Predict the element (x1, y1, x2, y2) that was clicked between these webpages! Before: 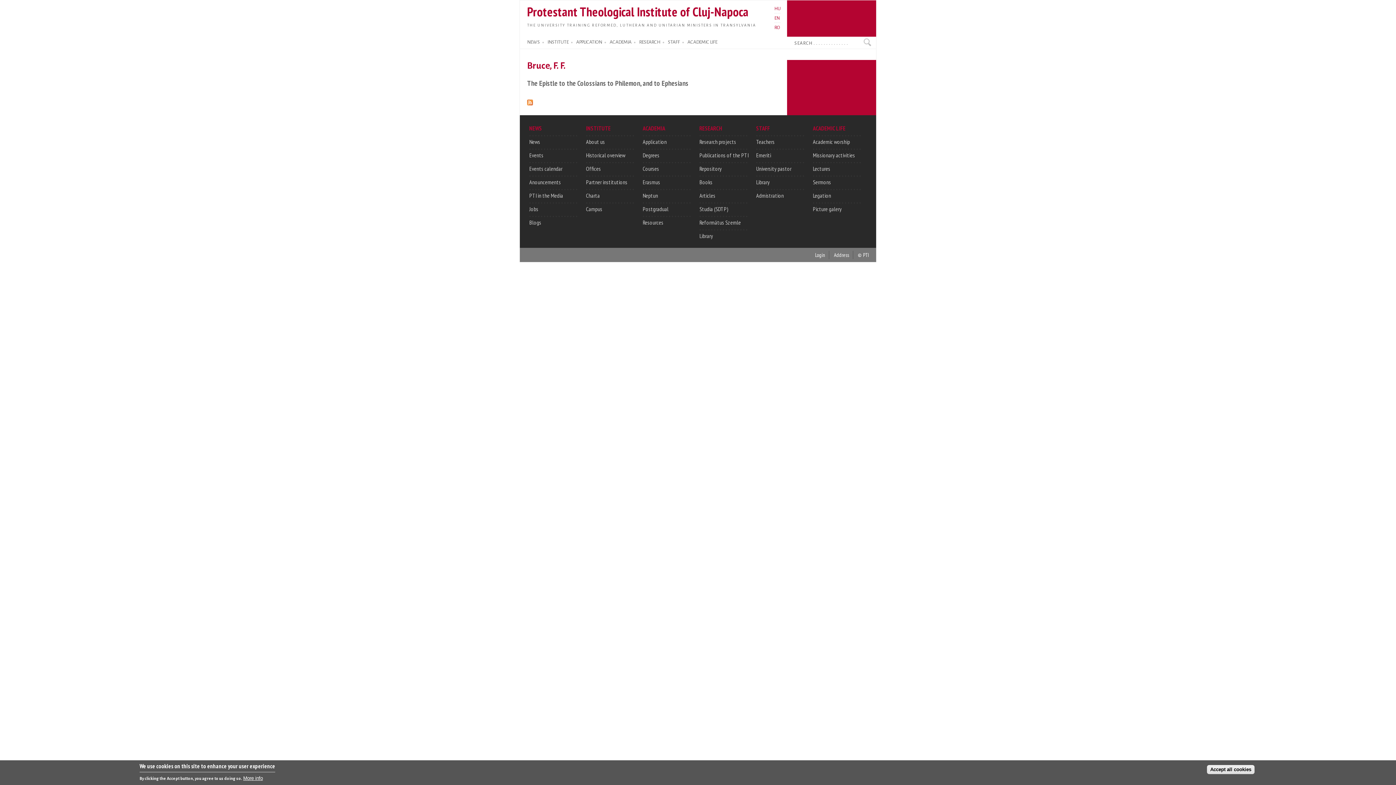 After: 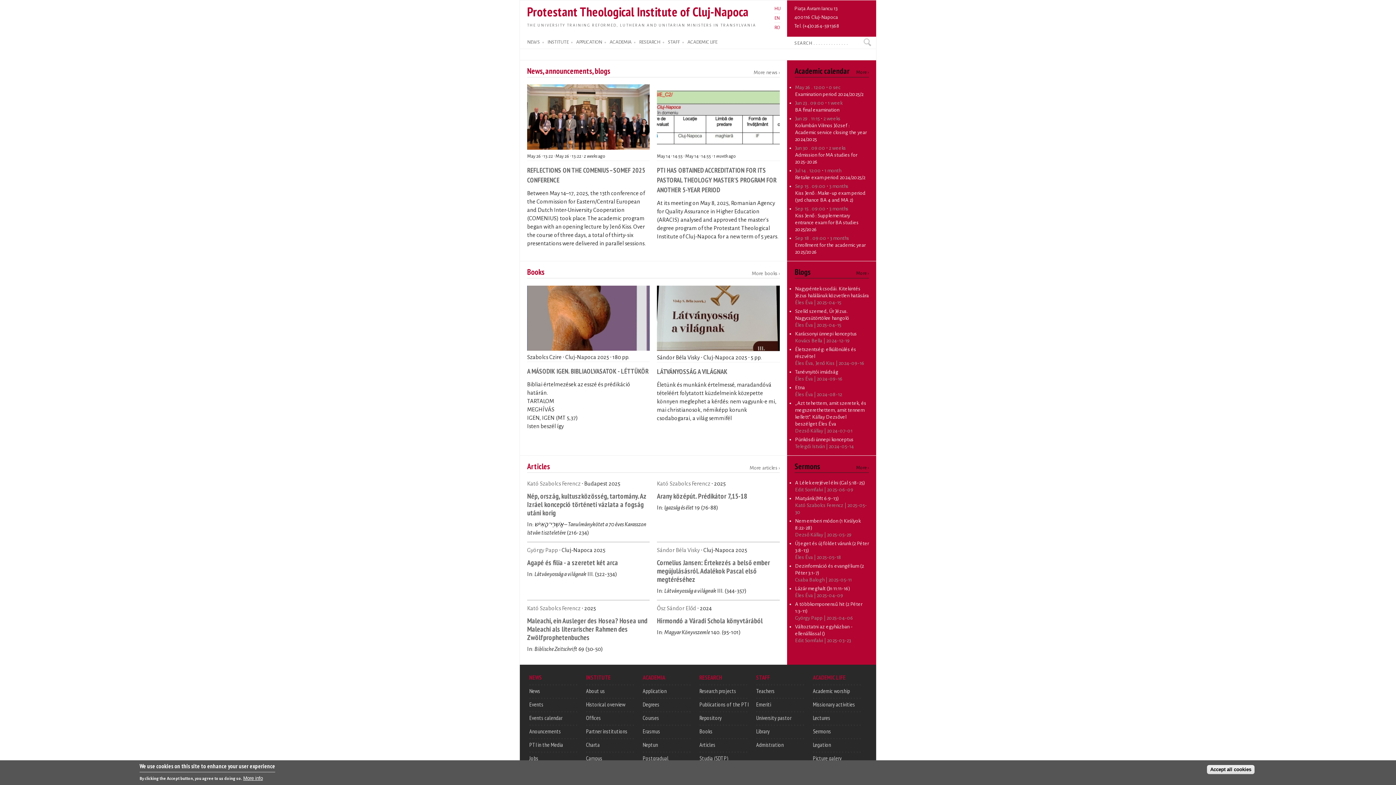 Action: bbox: (527, 23, 756, 27) label: THE UNIVERSITY TRAINING REFORMED, LUTHERAN AND UNITARIAN MINISTERS IN TRANSYLVANIA